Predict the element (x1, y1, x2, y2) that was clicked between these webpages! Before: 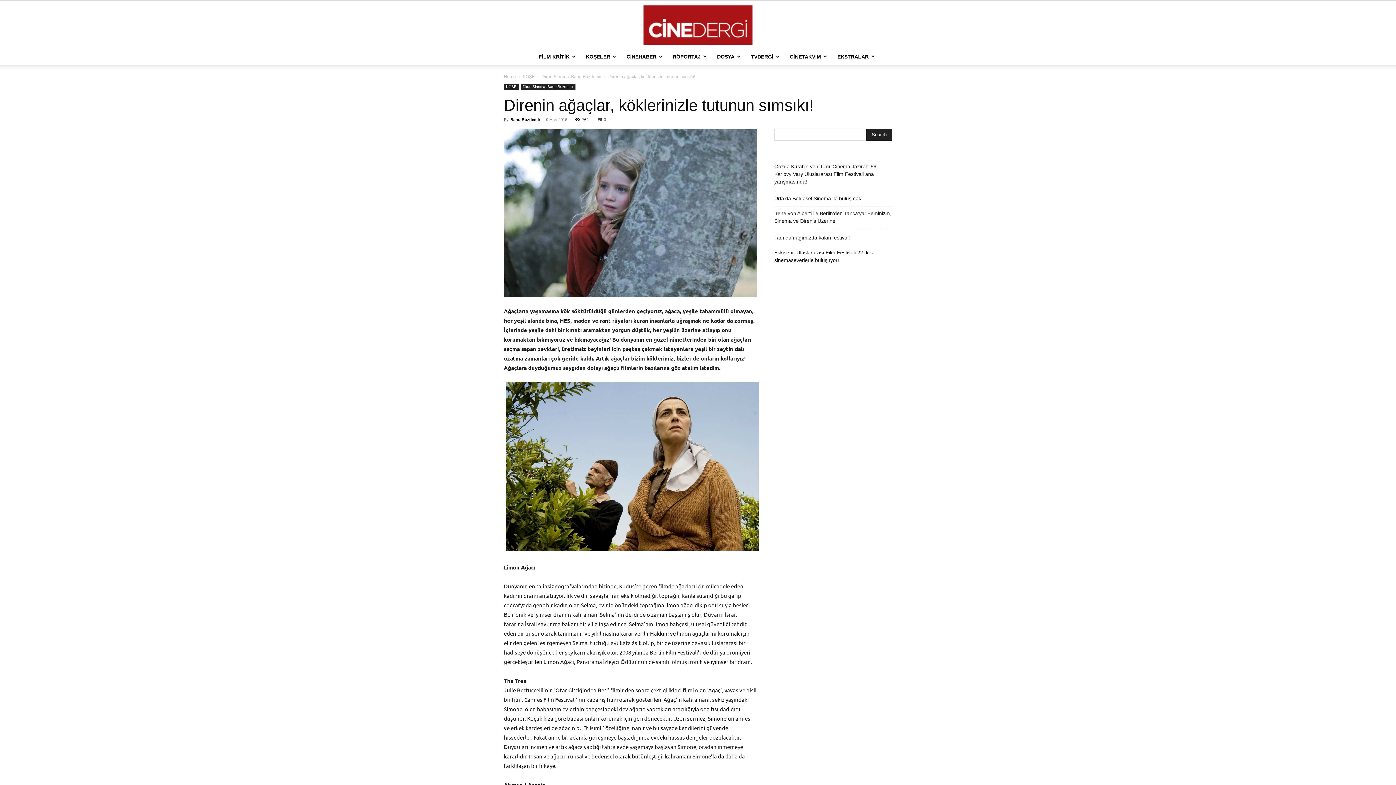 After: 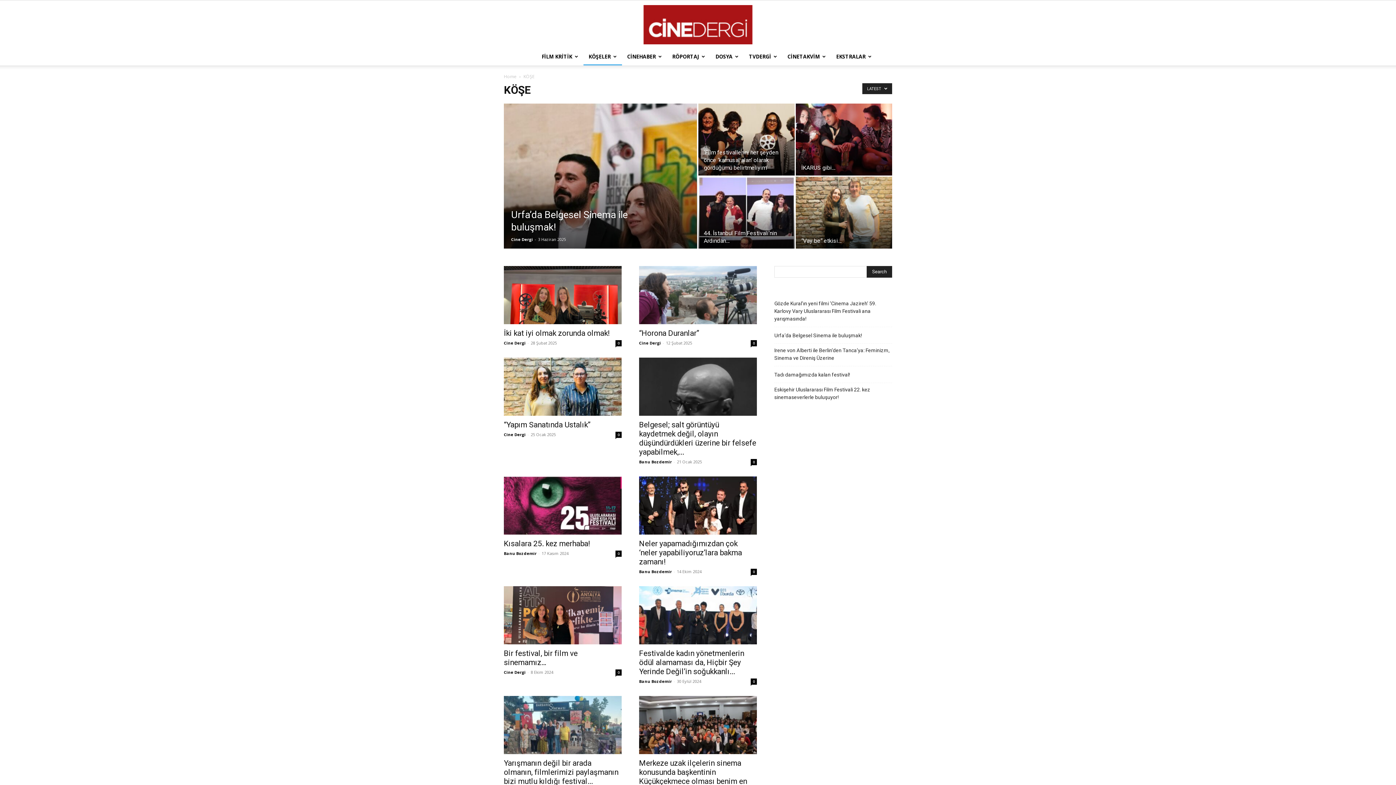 Action: label: KÖŞE bbox: (522, 74, 534, 79)